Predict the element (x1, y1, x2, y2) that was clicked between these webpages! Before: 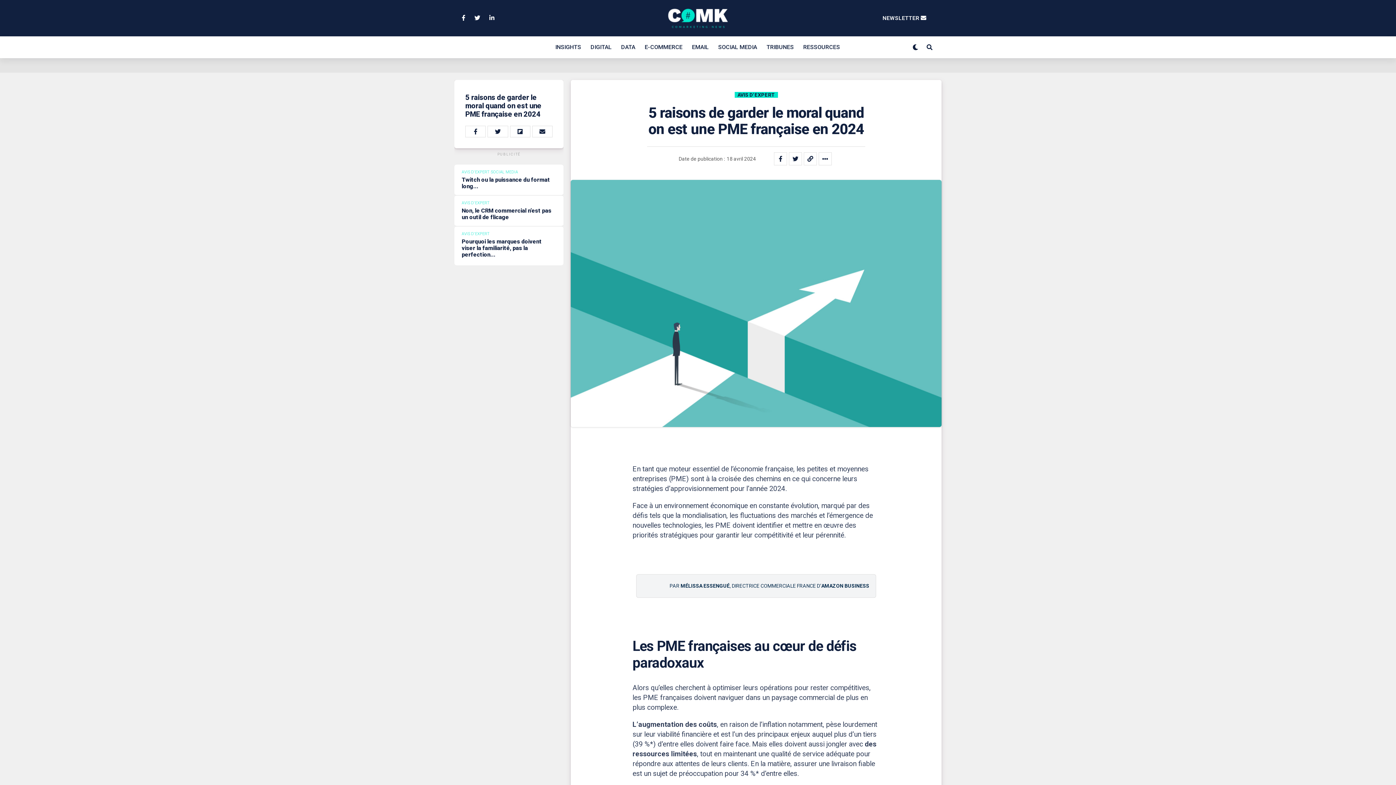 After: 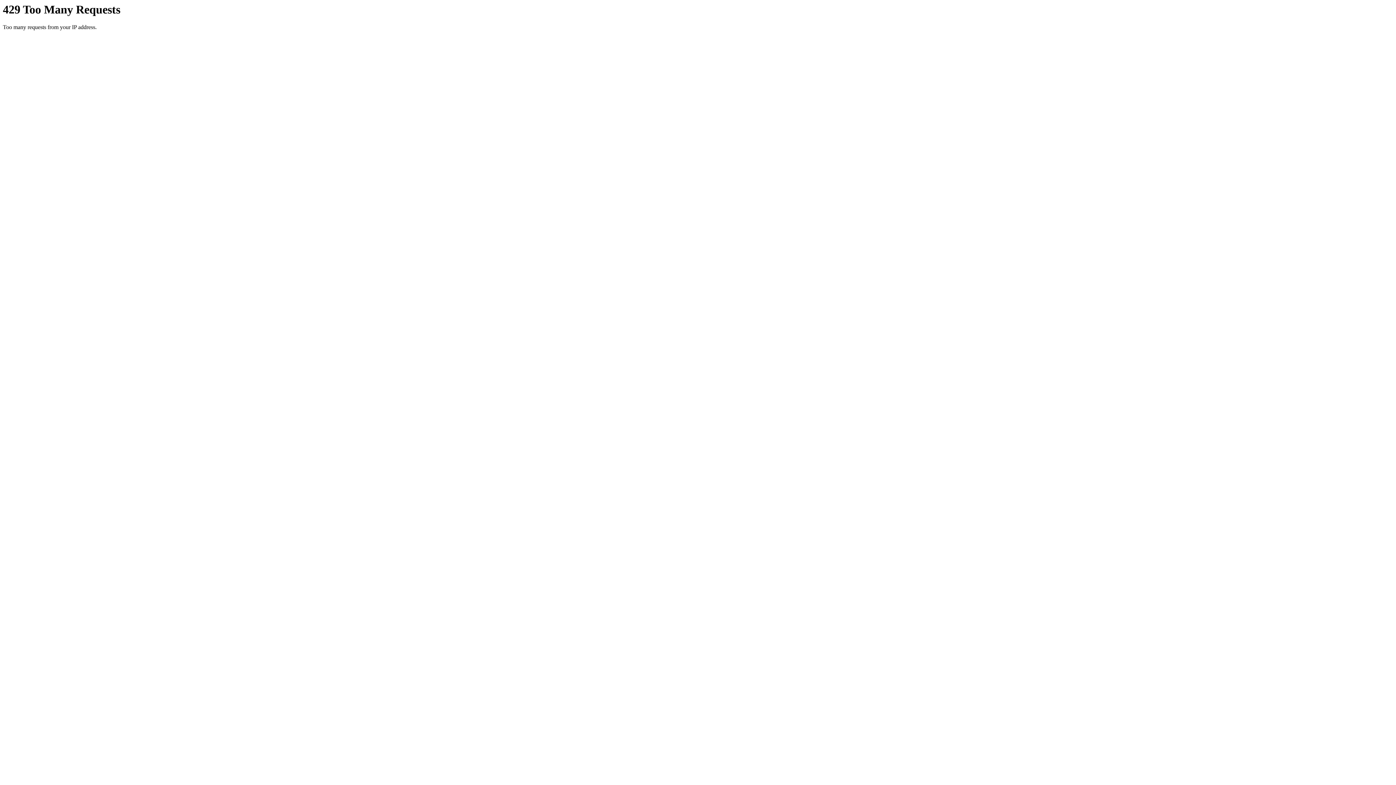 Action: label: NEWSLETTER  bbox: (874, 10, 934, 25)